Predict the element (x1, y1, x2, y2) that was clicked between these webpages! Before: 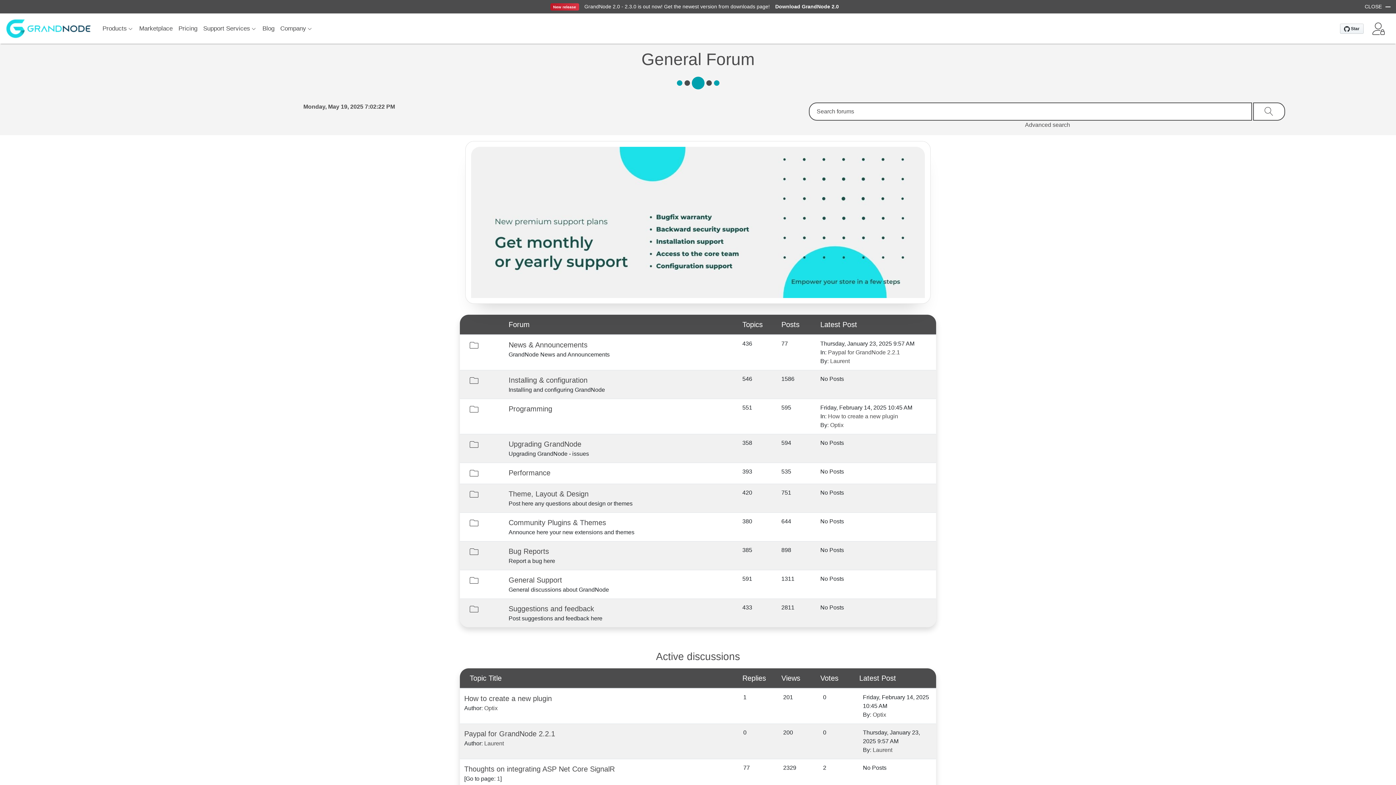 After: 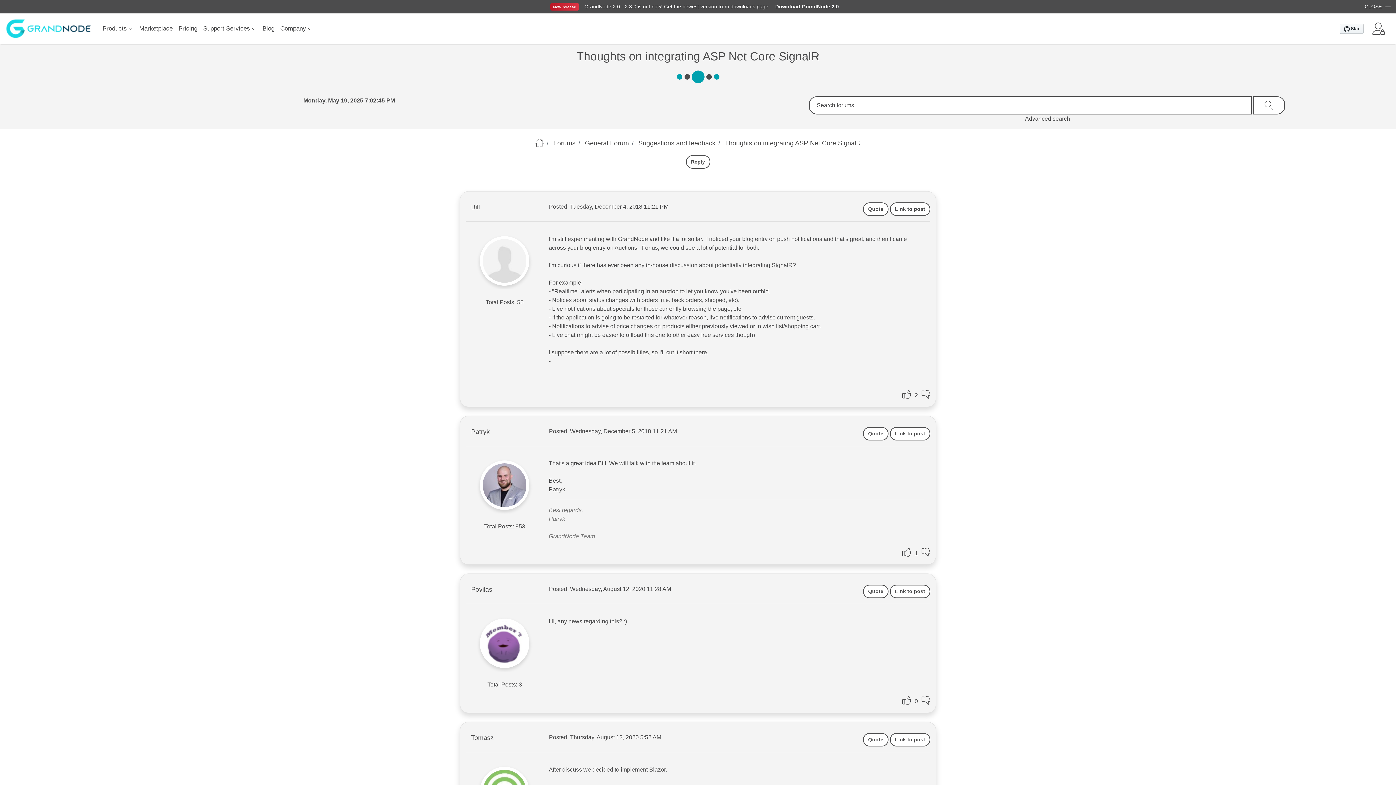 Action: label: 1 bbox: (497, 776, 500, 782)